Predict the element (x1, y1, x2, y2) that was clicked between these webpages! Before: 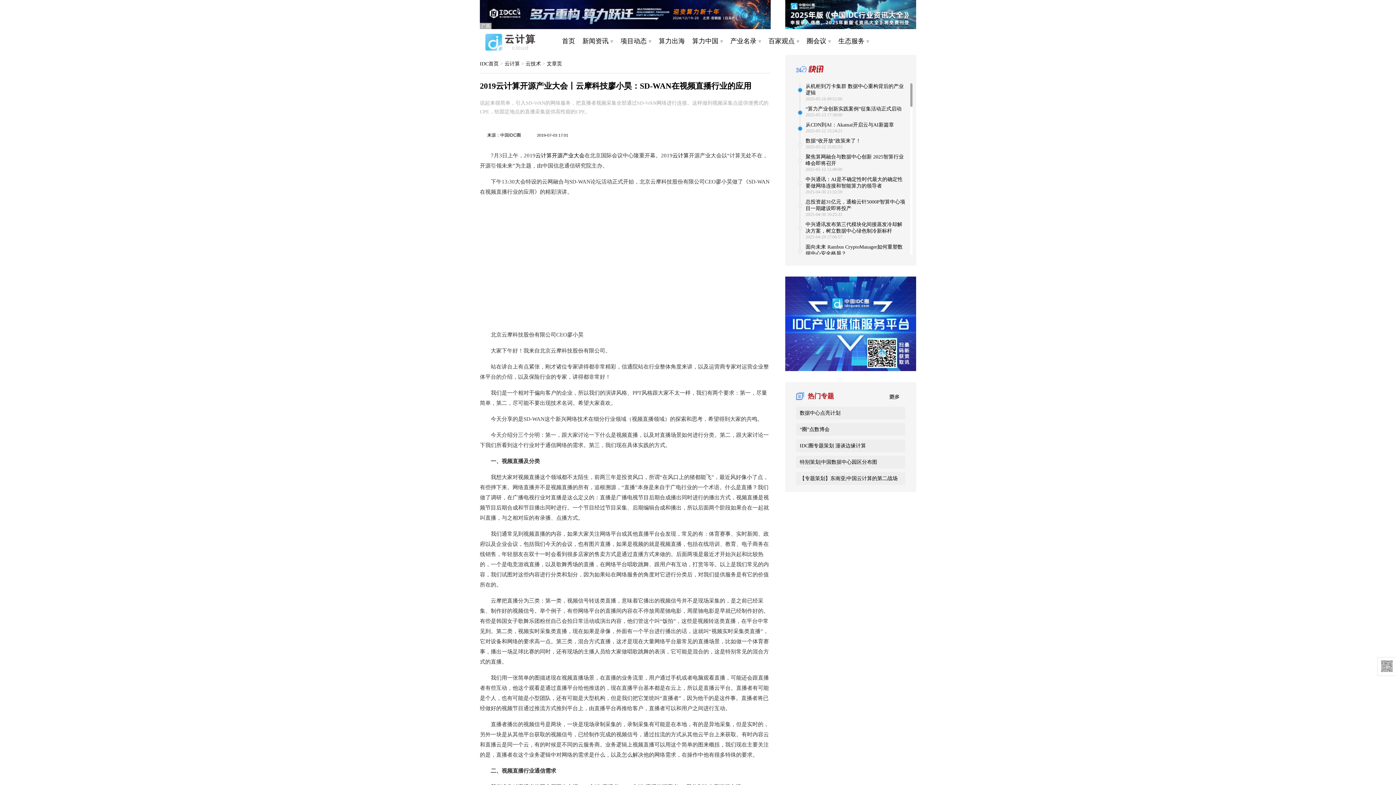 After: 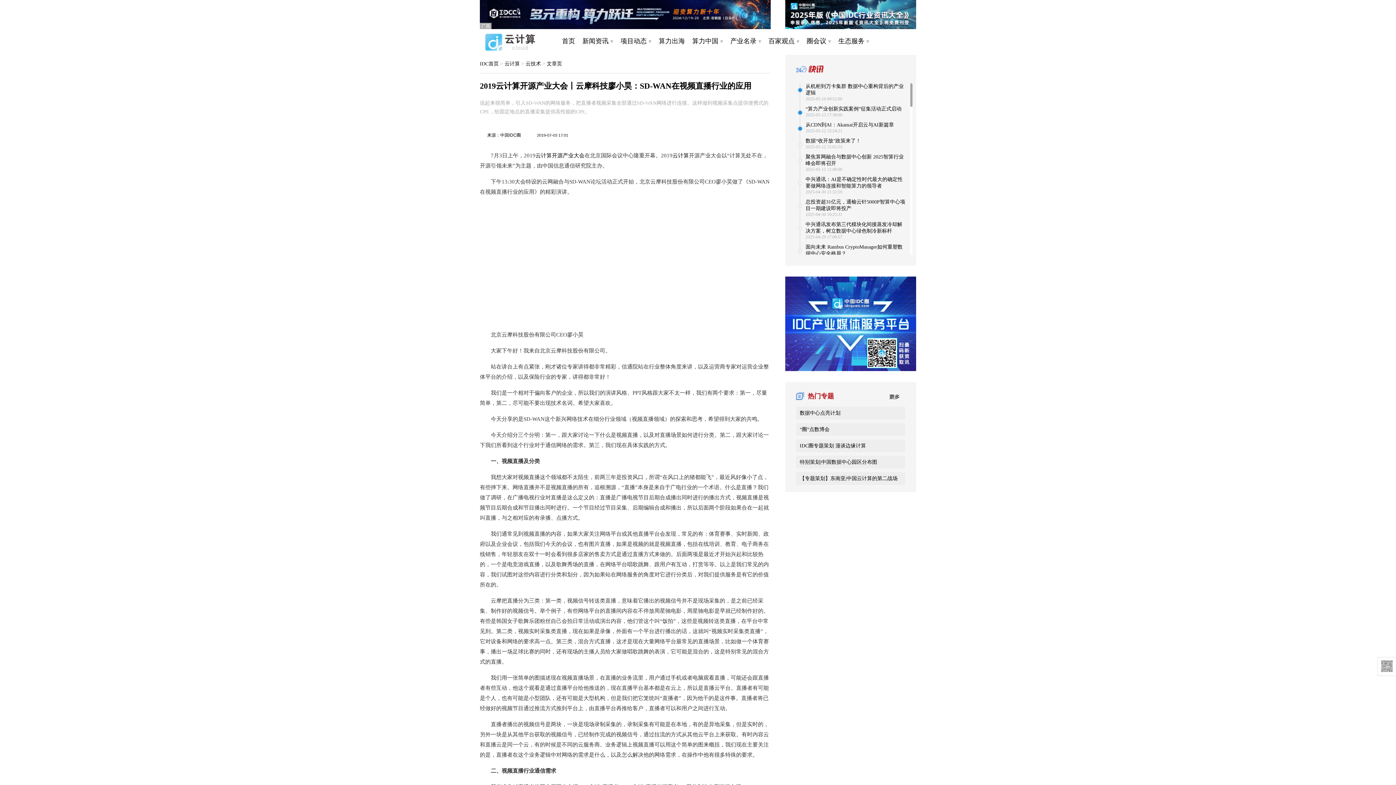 Action: bbox: (800, 221, 912, 244) label: 中兴通讯发布第三代模块化间接蒸发冷却解决方案，树立数据中心绿色制冷新标杆
2025-04-29 17:08:57